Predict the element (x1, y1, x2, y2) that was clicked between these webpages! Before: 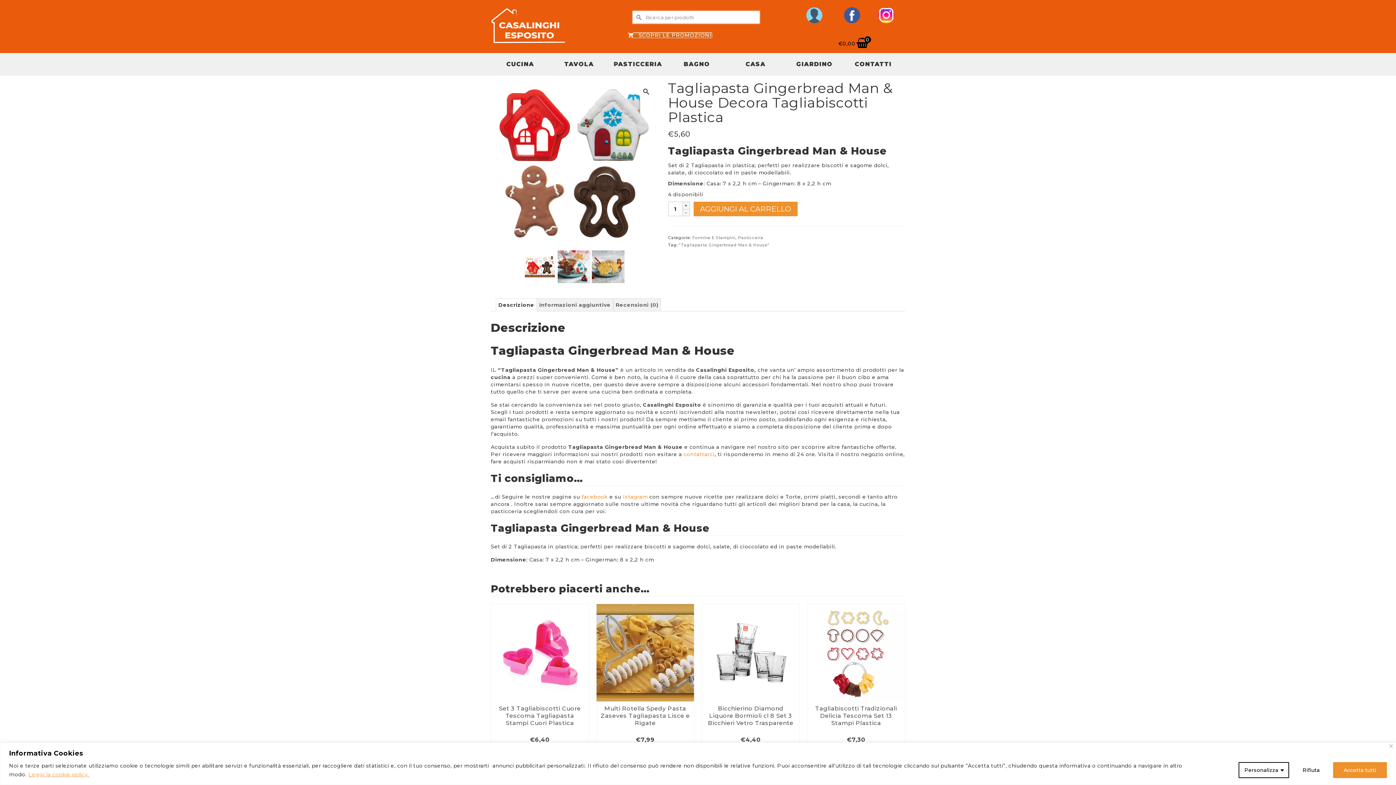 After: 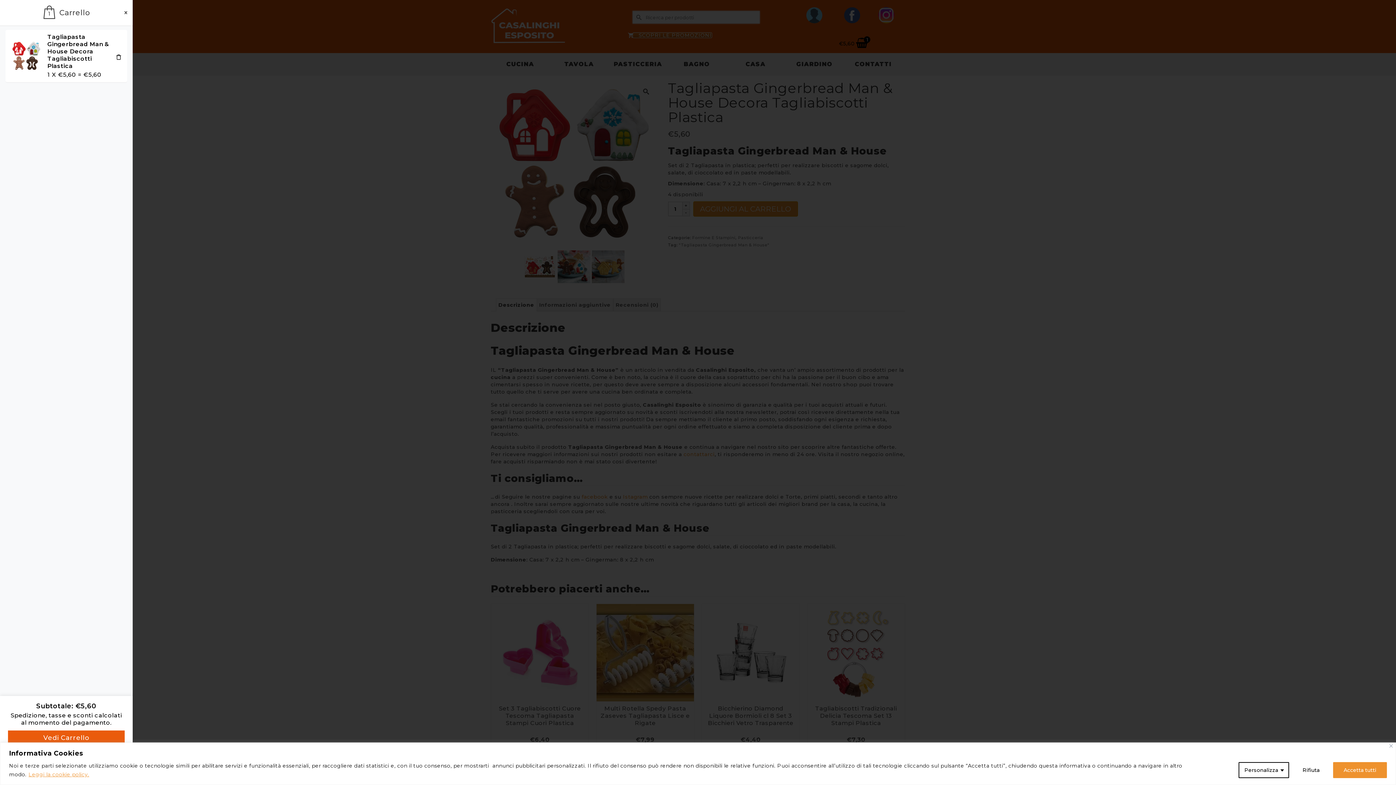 Action: bbox: (693, 201, 797, 216) label: AGGIUNGI AL CARRELLO